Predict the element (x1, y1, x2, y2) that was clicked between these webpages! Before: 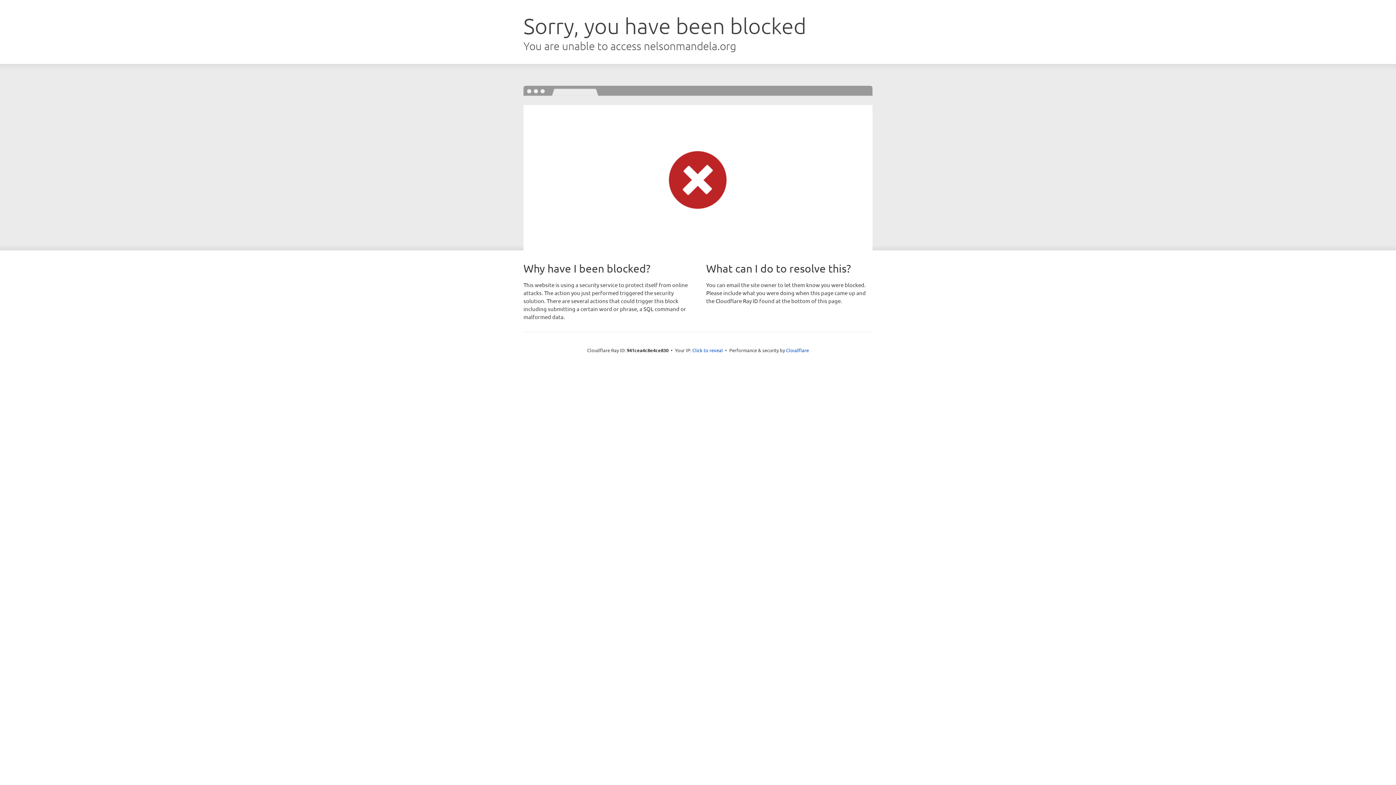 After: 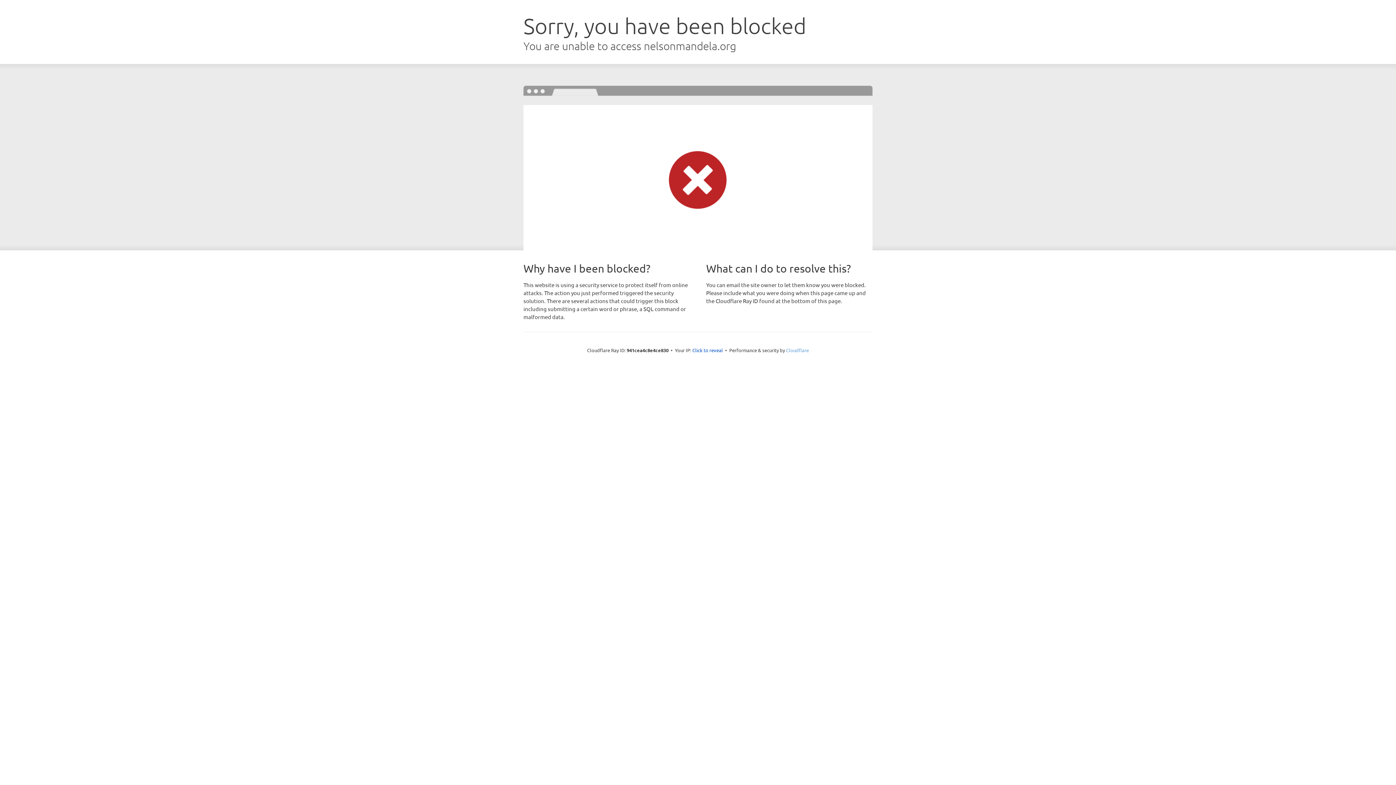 Action: label: Cloudflare bbox: (786, 347, 809, 353)